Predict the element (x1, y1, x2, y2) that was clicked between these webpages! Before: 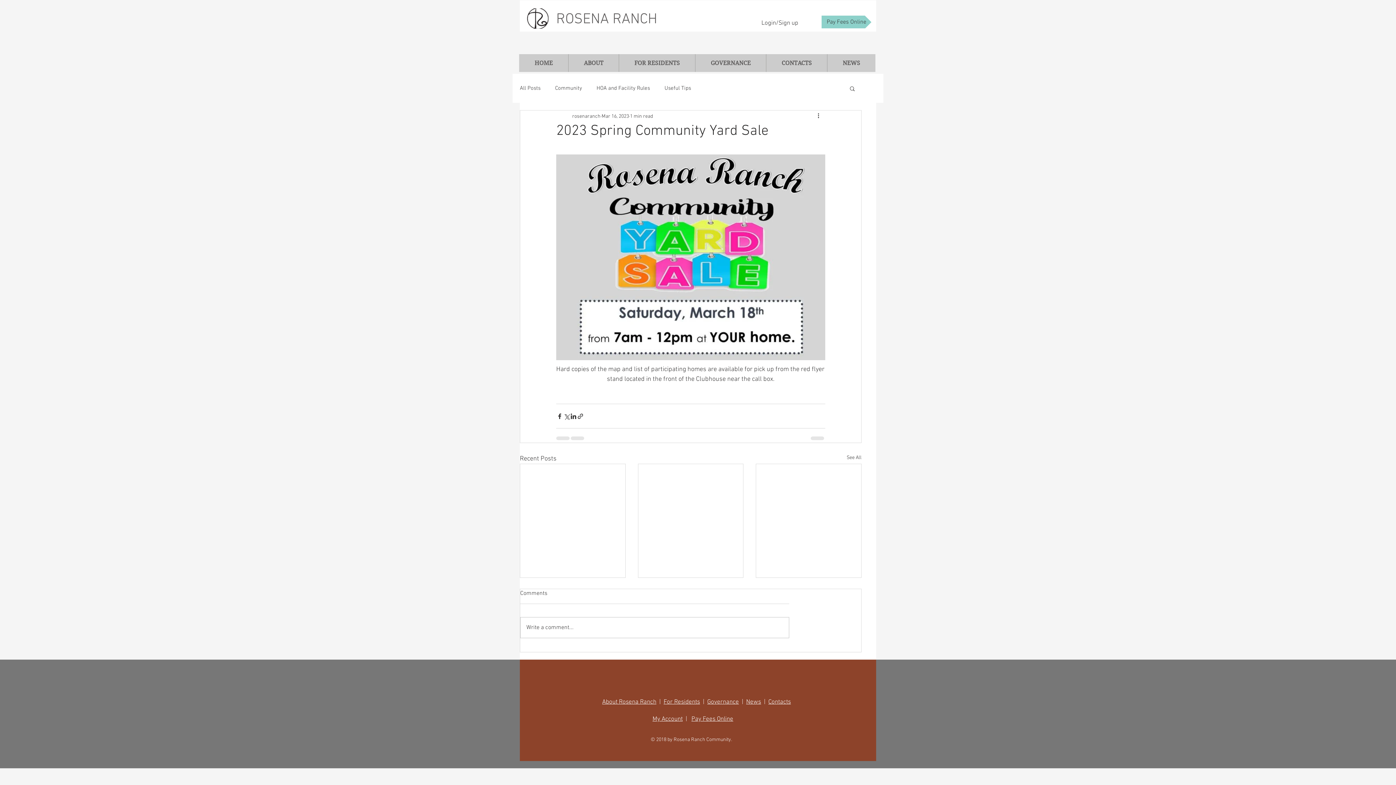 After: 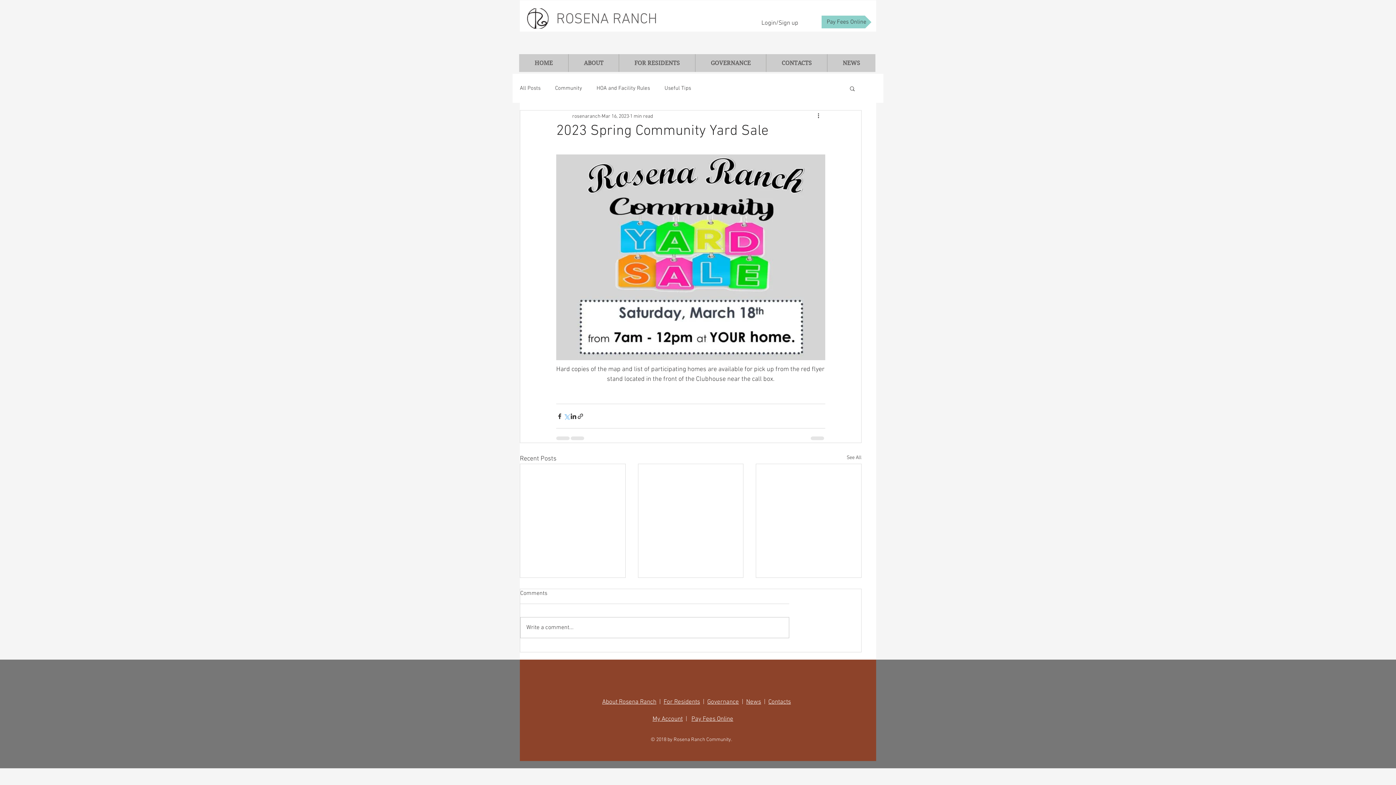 Action: bbox: (563, 413, 570, 419) label: Share via X (Twitter)